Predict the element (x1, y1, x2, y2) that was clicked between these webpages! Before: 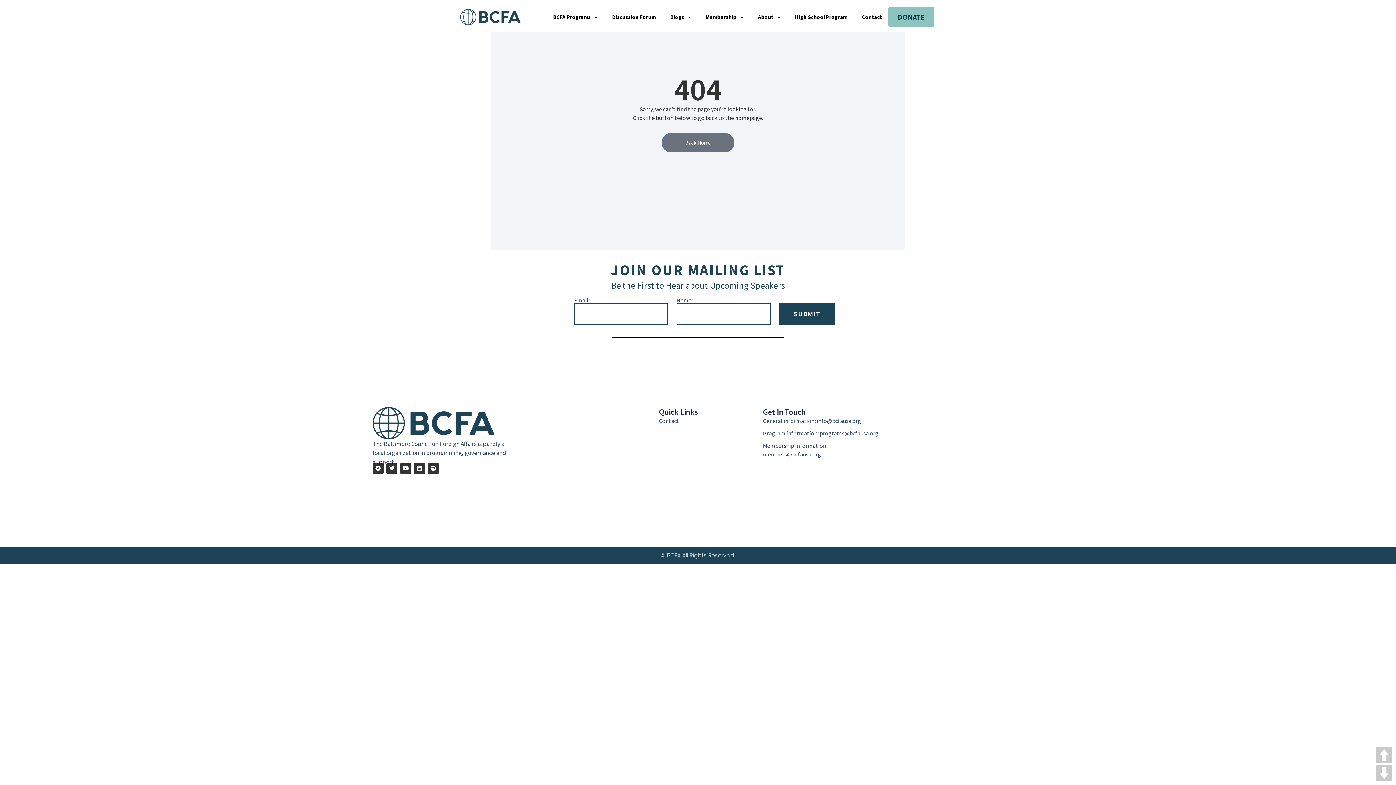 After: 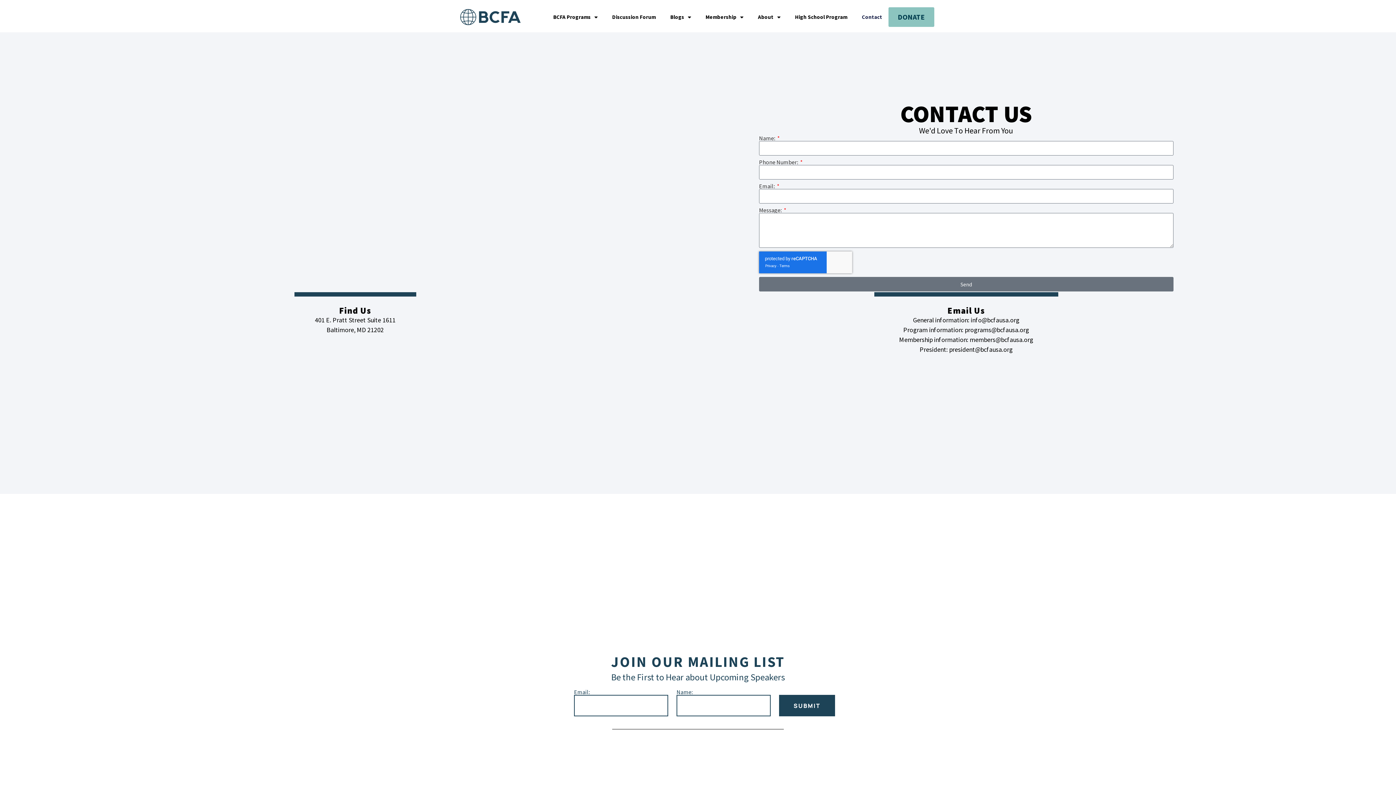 Action: bbox: (862, 13, 882, 20) label: Contact